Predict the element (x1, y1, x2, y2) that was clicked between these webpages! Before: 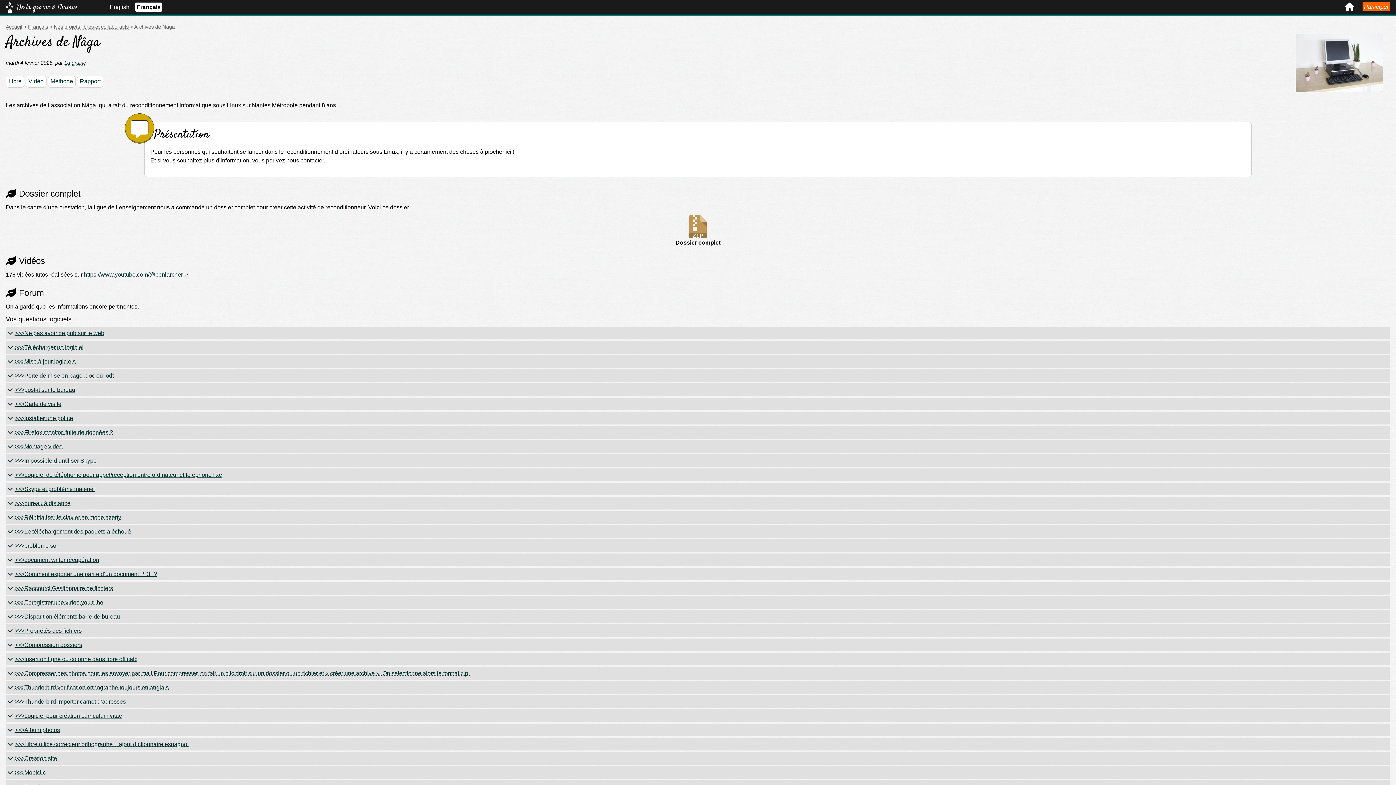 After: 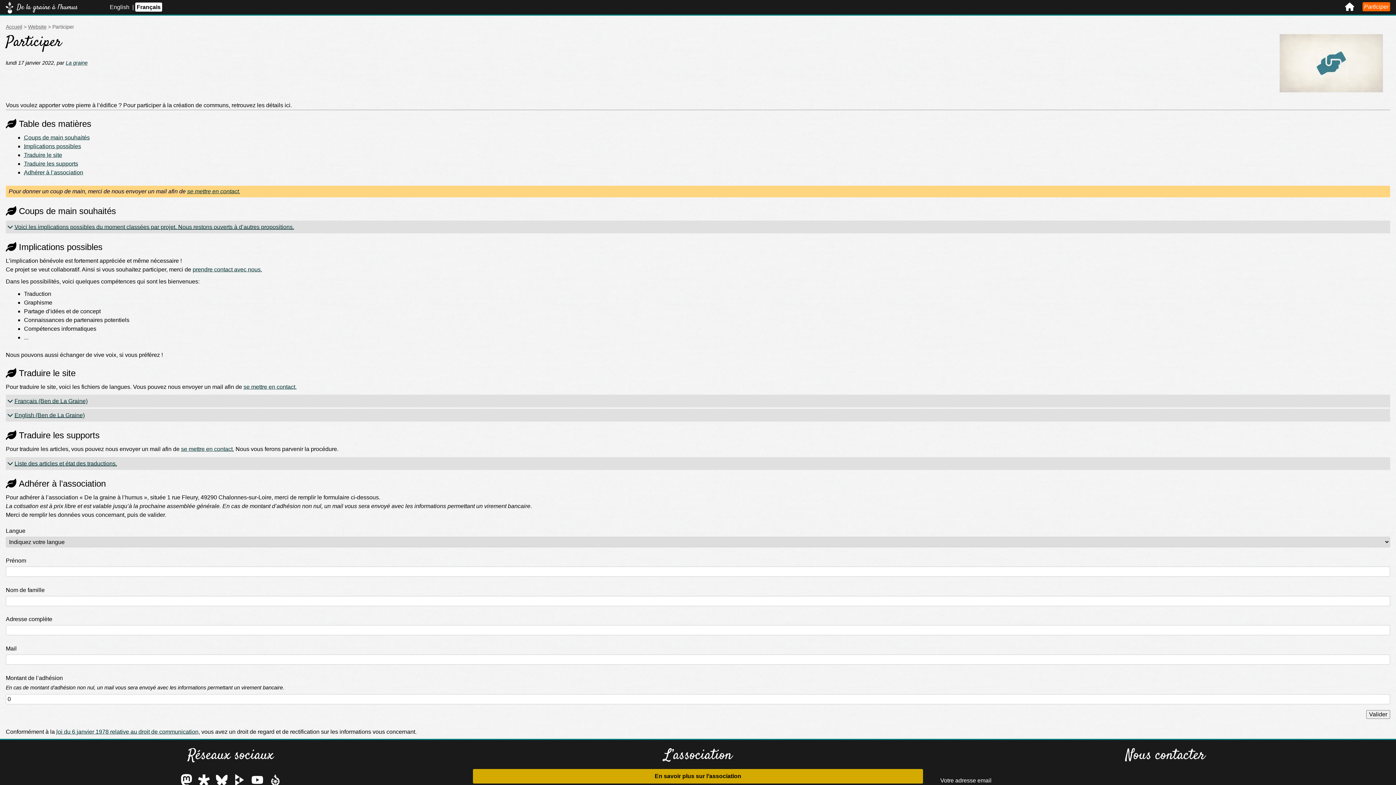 Action: label: Participer bbox: (1362, 2, 1390, 11)